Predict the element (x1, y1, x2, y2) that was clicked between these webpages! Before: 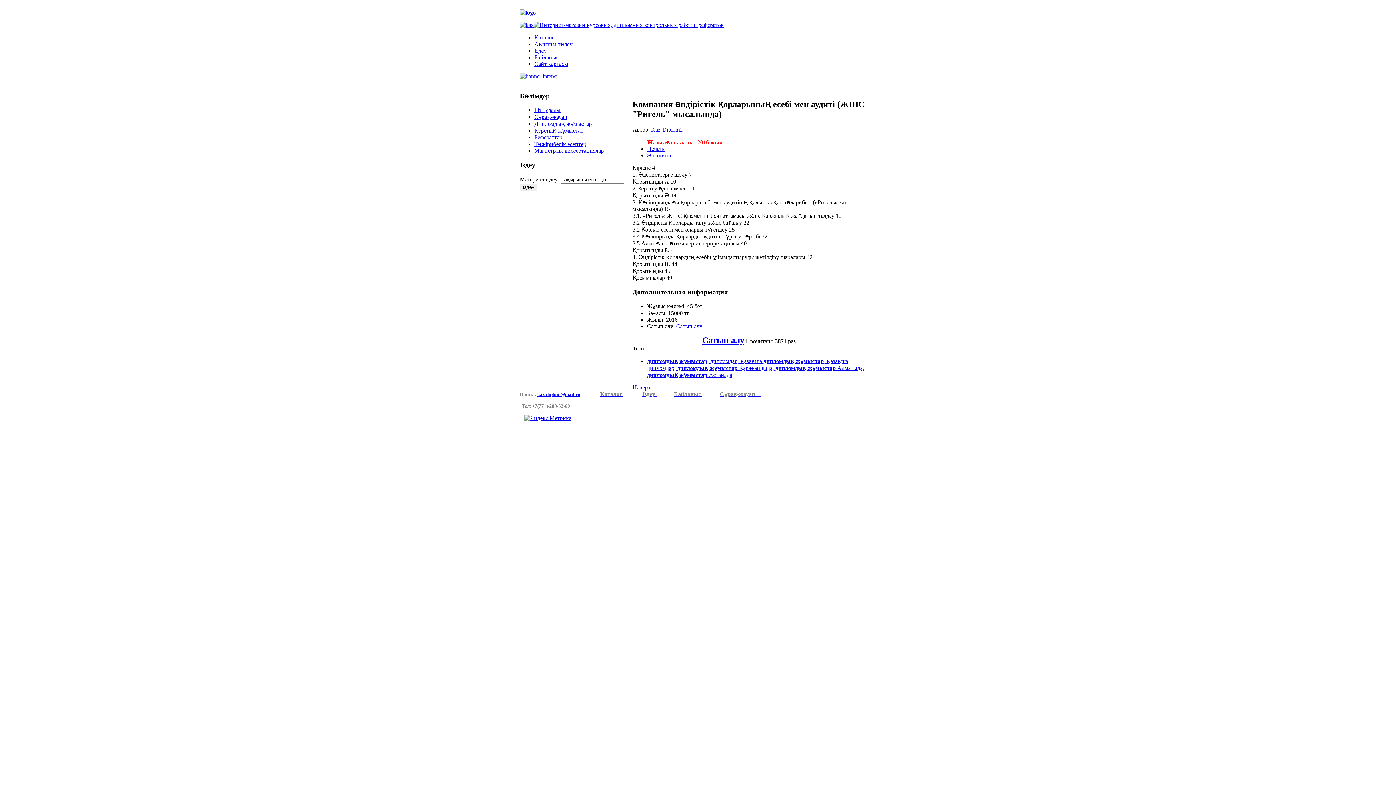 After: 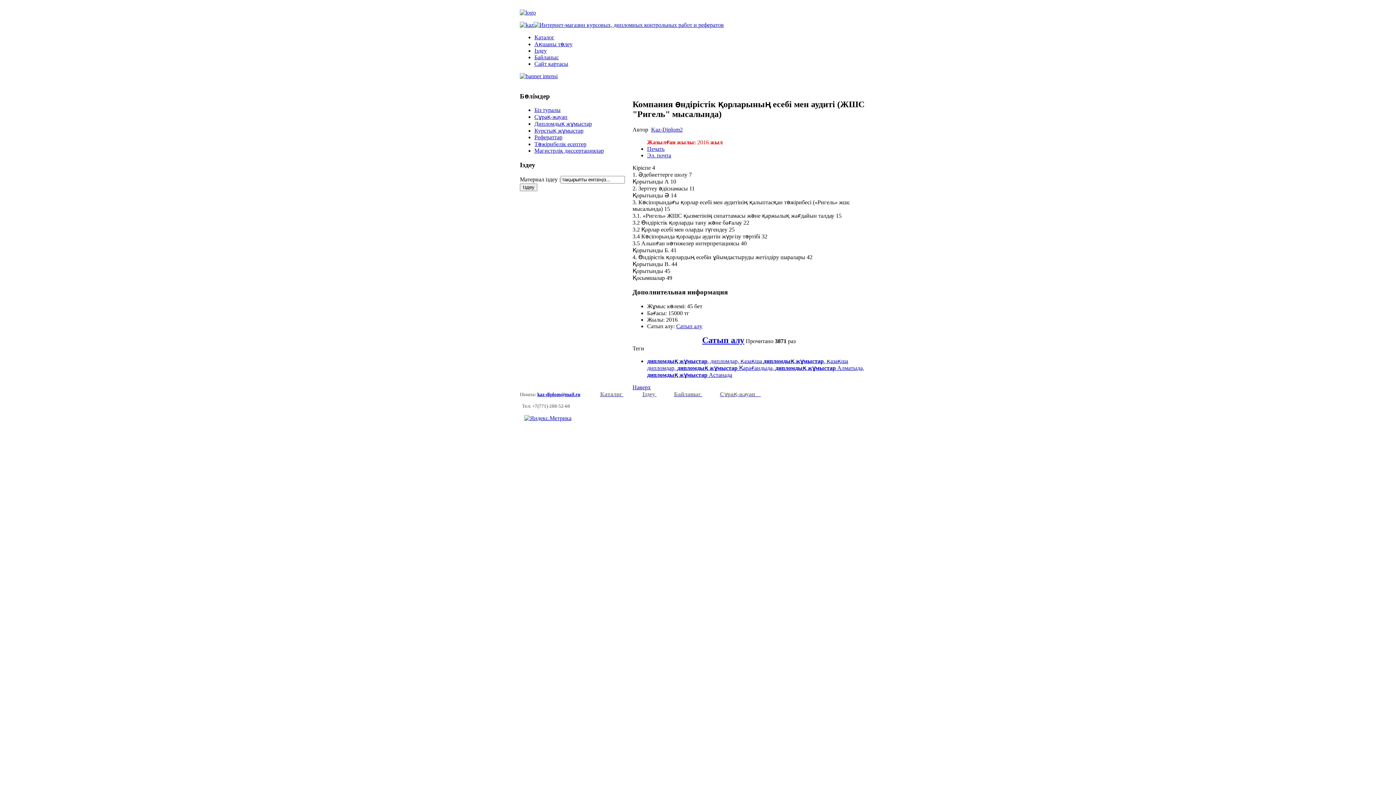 Action: label: Наверх bbox: (632, 384, 650, 390)